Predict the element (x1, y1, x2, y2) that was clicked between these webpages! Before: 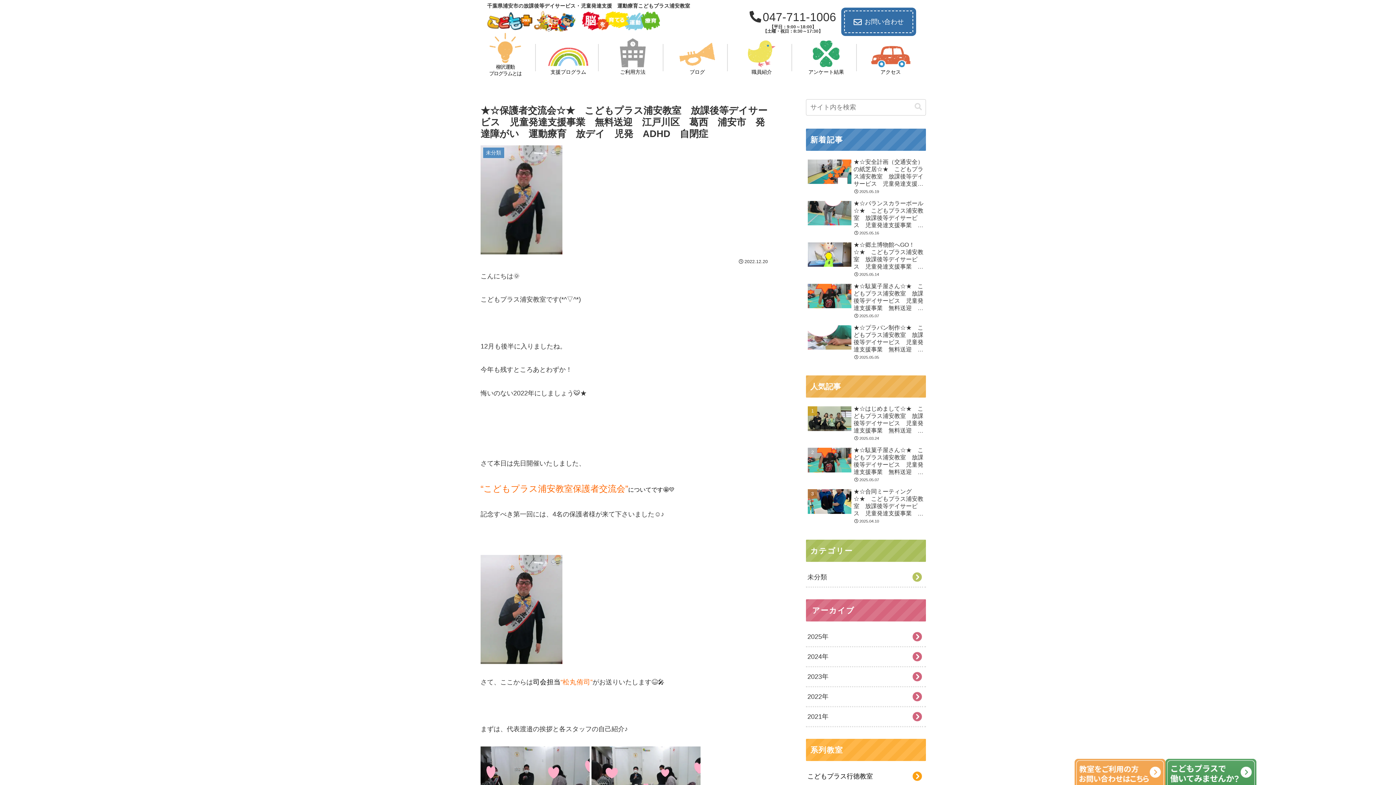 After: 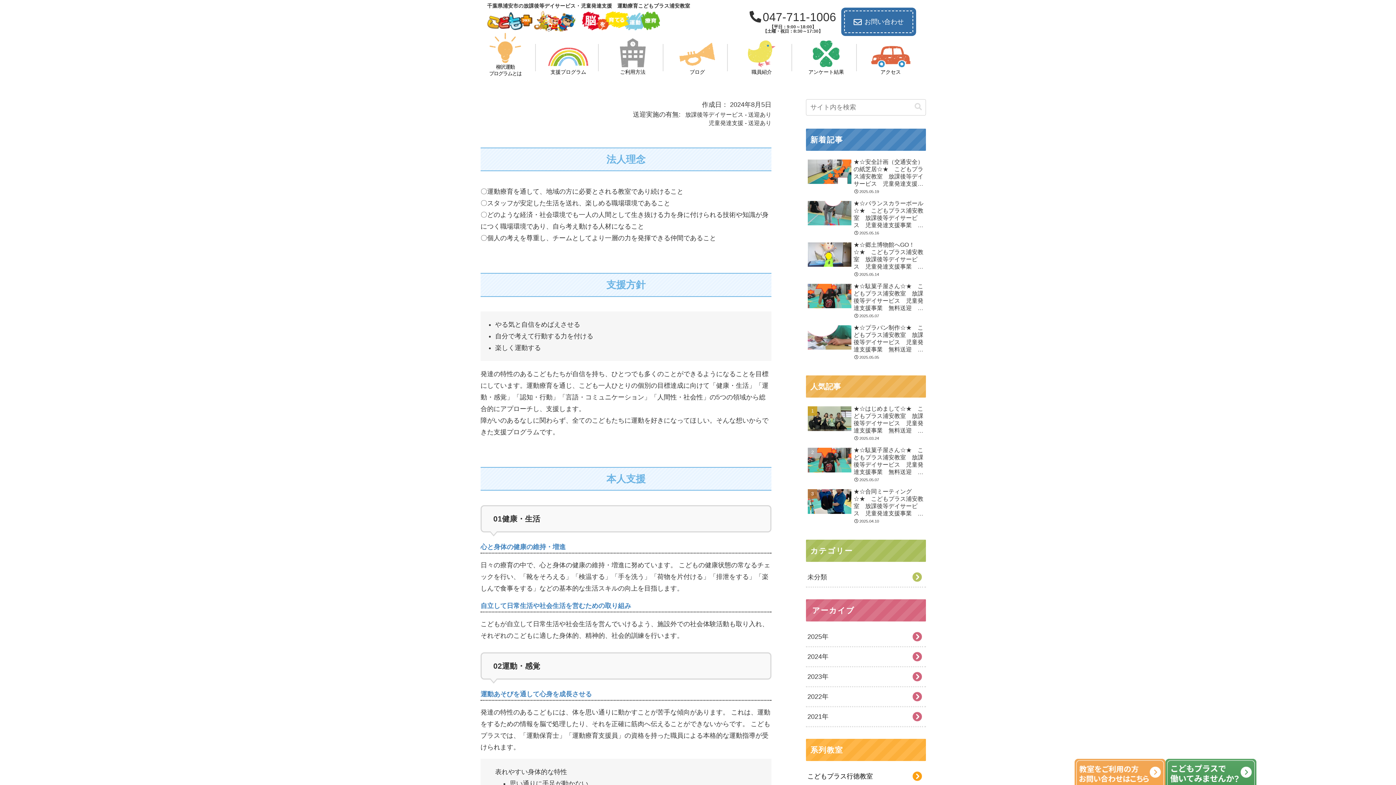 Action: bbox: (548, 47, 588, 76) label: 支援プログラム